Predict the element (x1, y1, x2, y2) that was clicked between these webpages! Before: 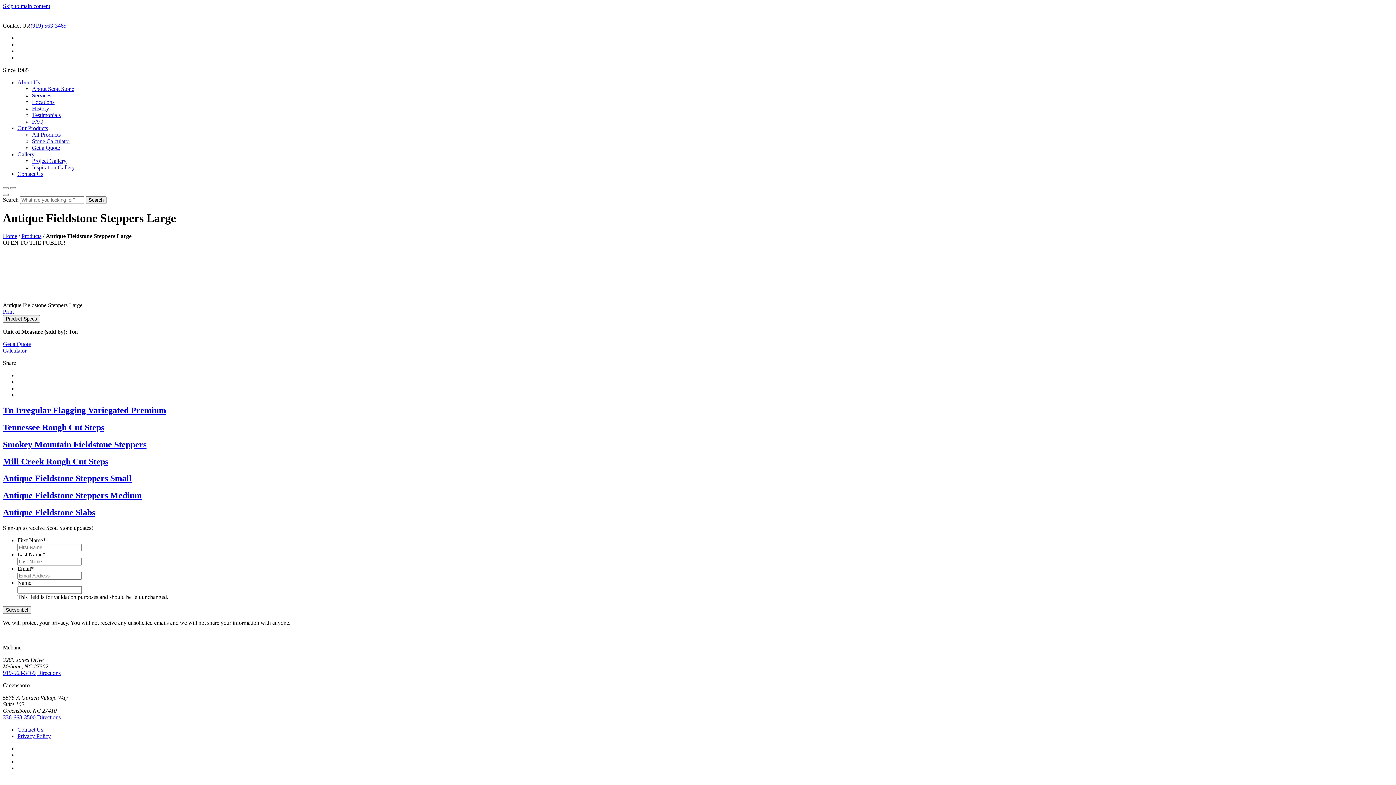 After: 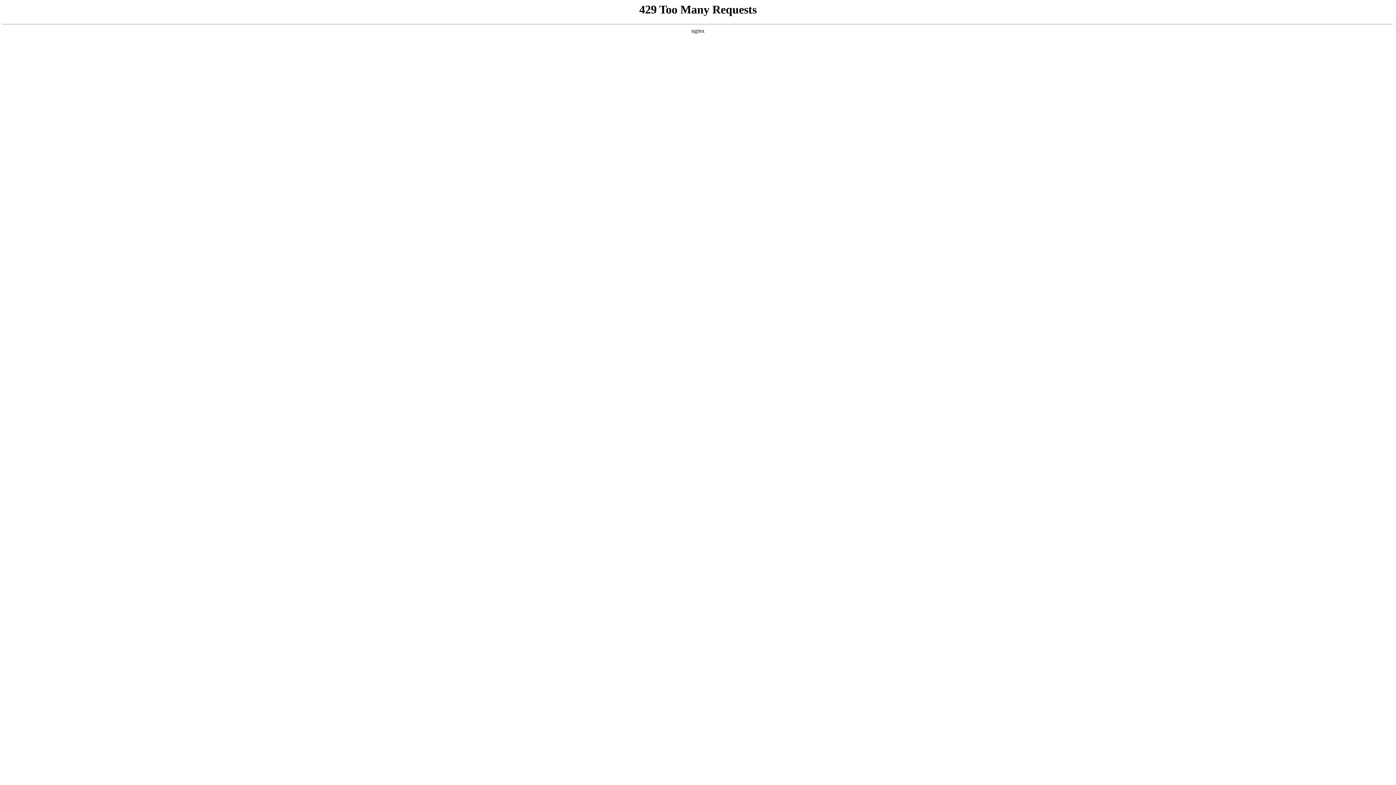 Action: bbox: (32, 92, 51, 98) label: Services